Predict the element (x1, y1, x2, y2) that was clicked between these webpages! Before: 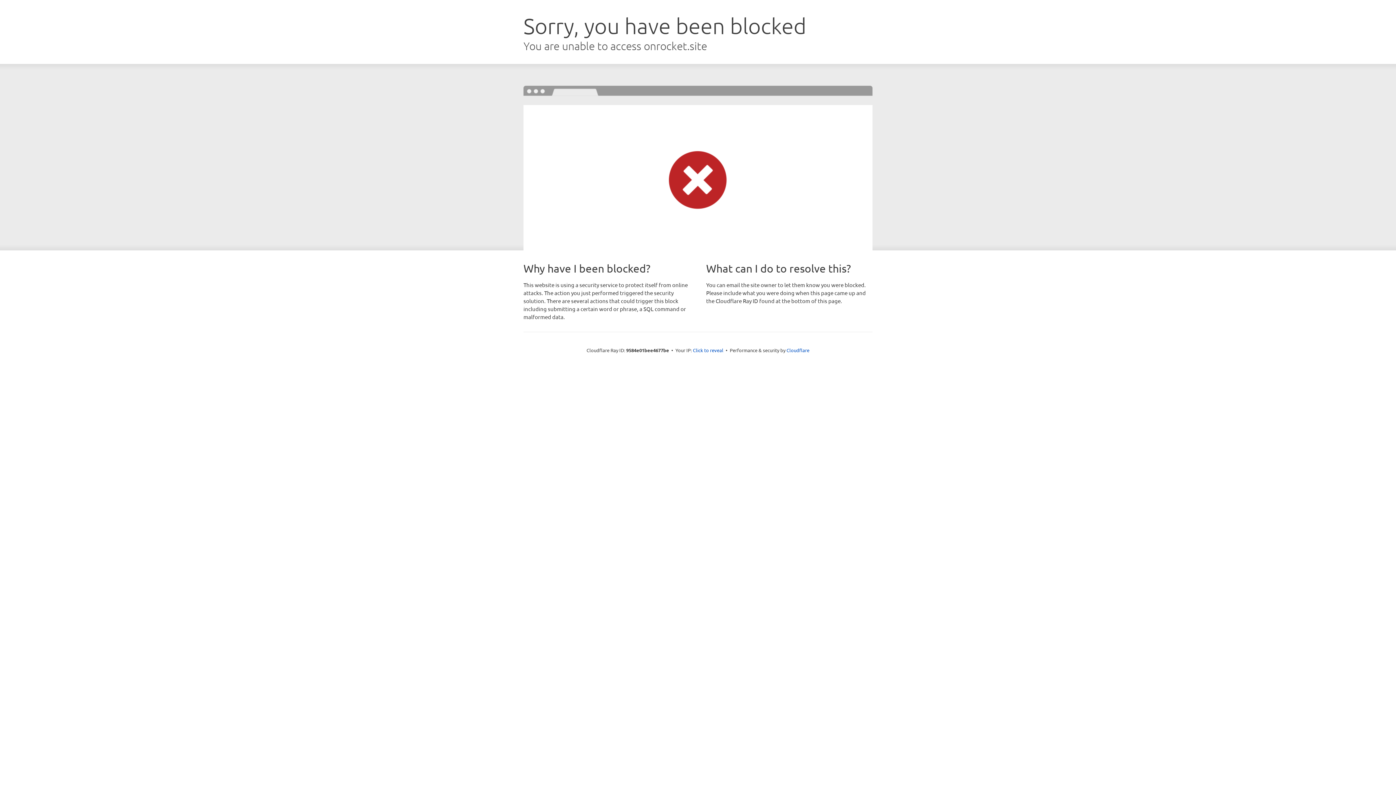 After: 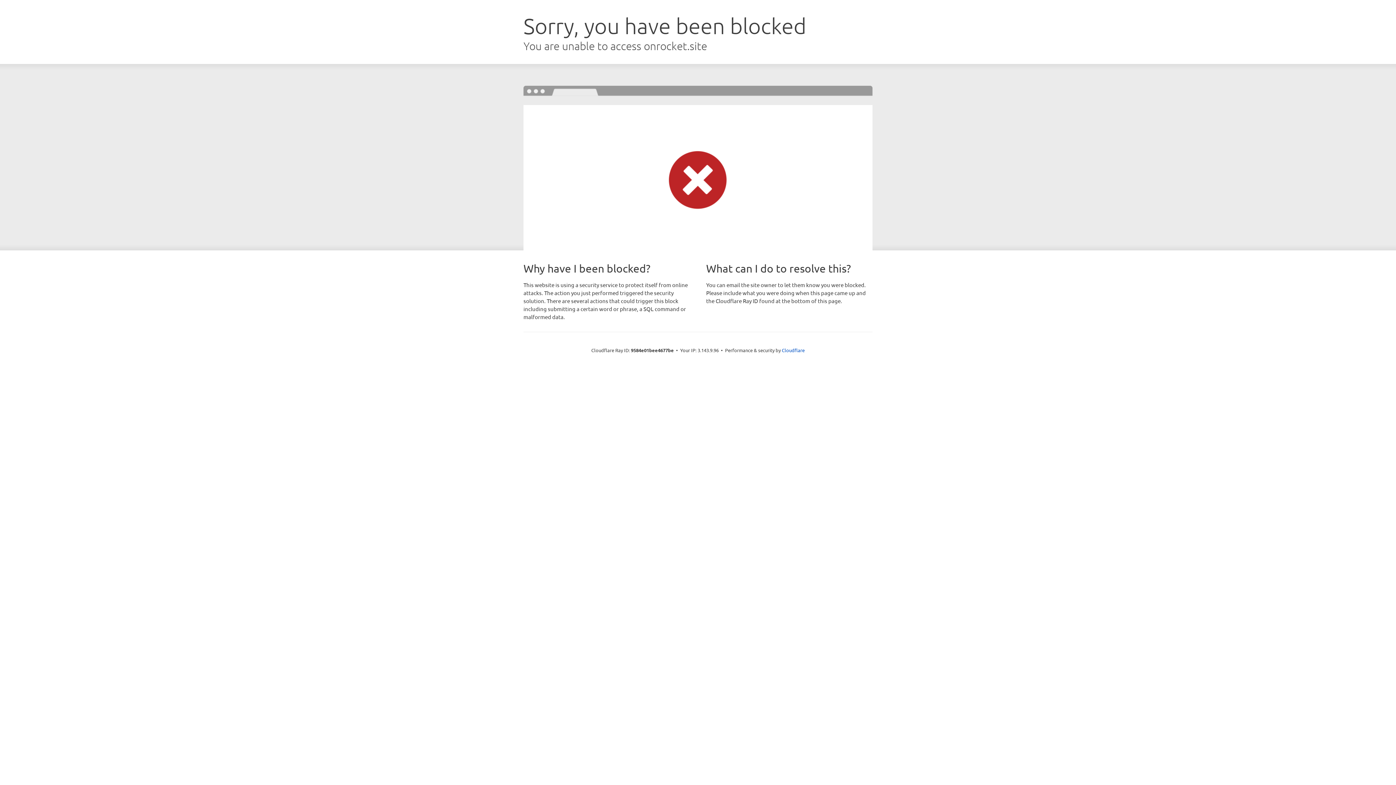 Action: bbox: (693, 346, 723, 353) label: Click to reveal